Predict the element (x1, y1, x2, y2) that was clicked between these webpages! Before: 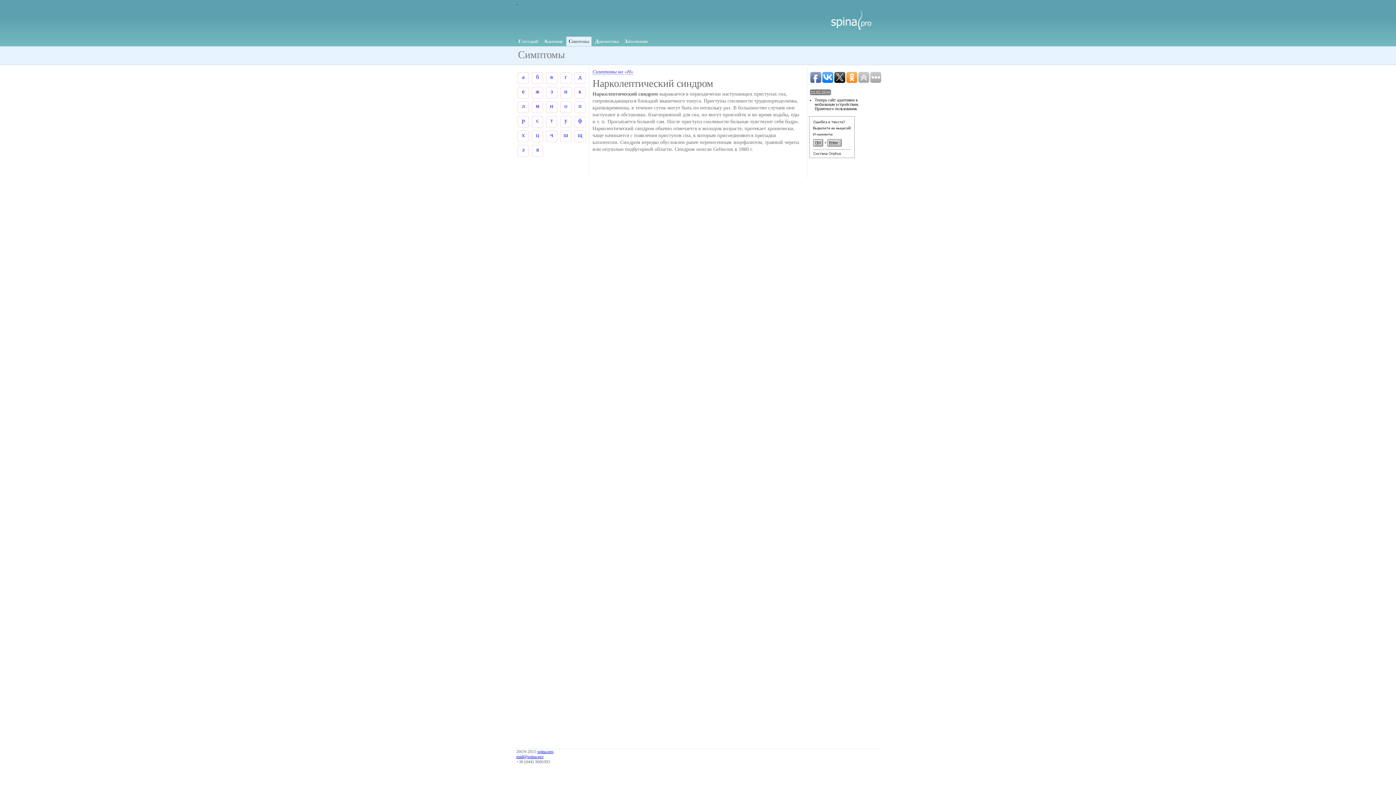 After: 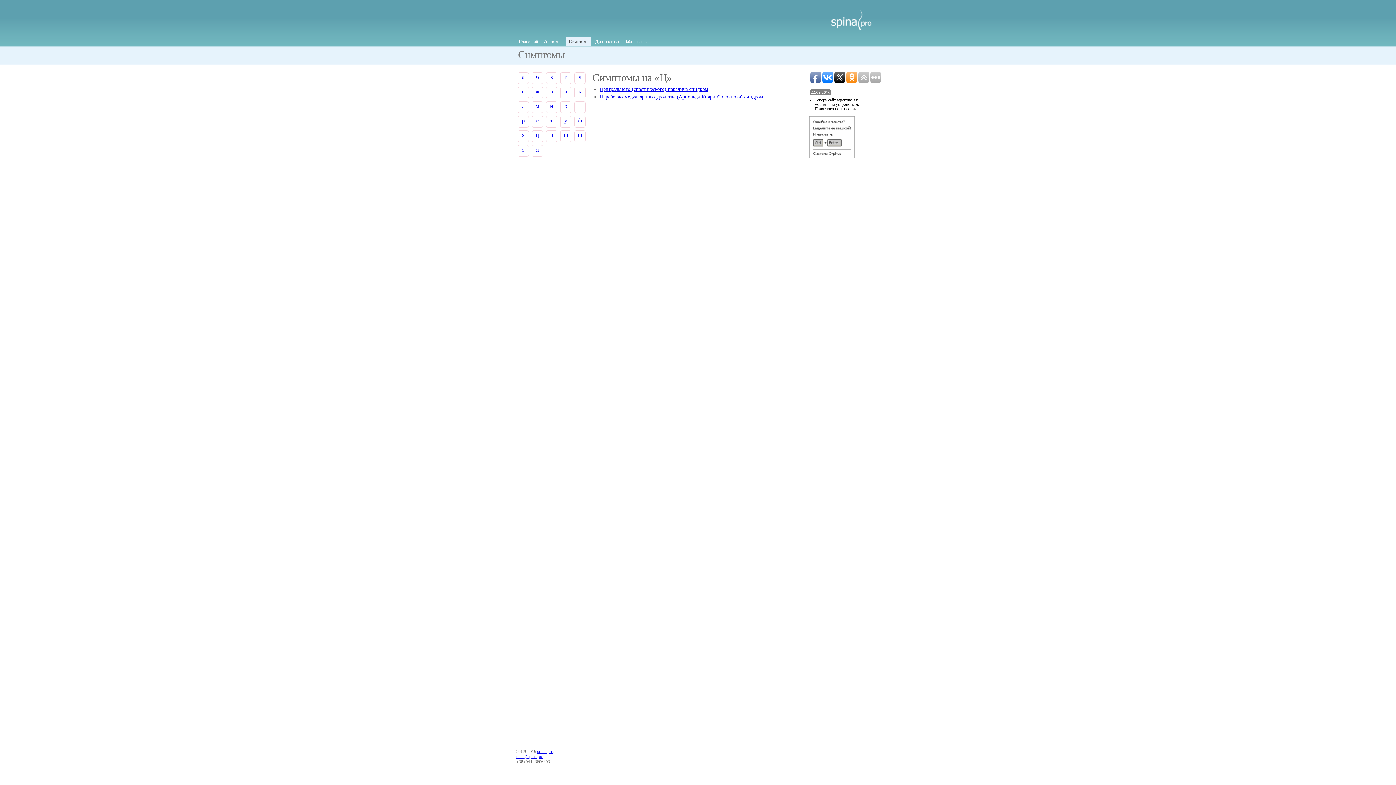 Action: label: ц bbox: (532, 130, 543, 142)